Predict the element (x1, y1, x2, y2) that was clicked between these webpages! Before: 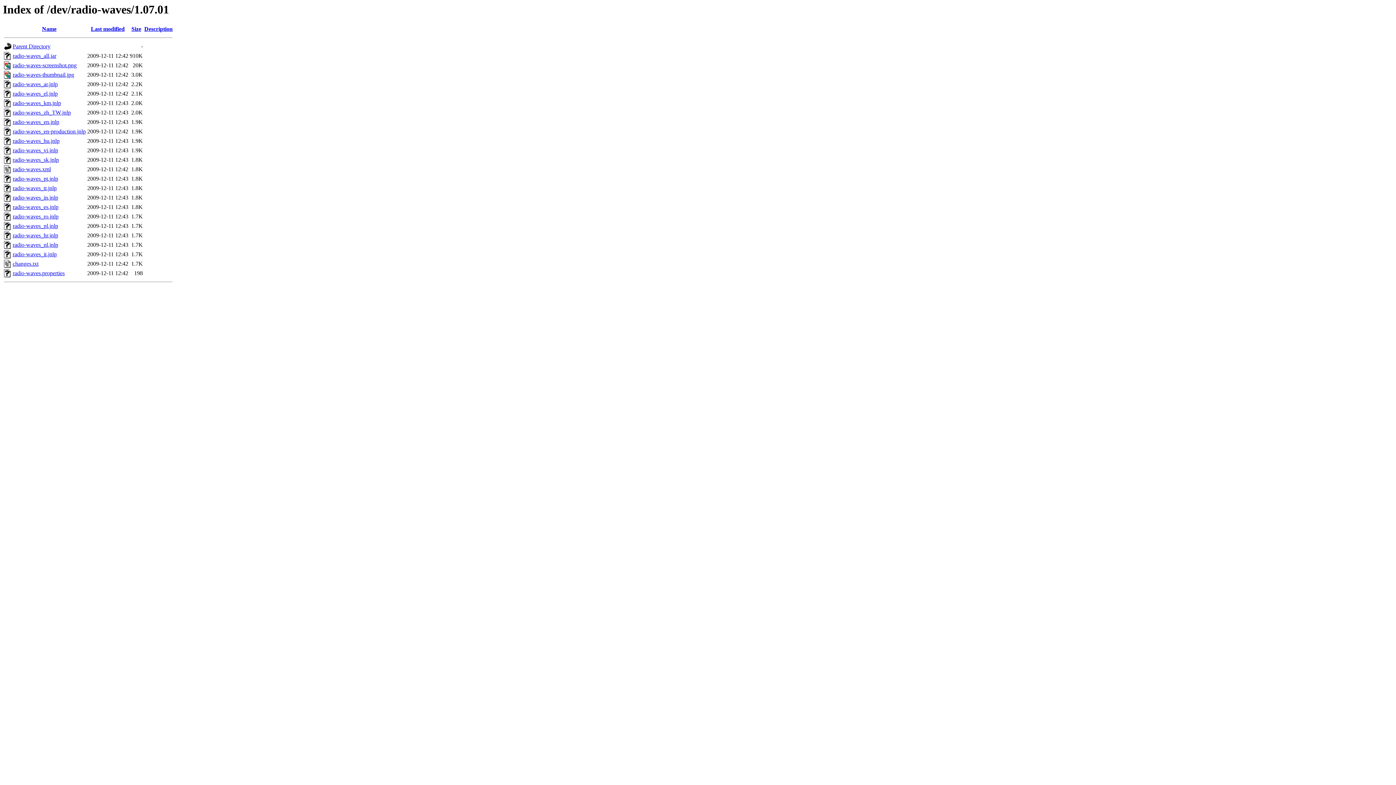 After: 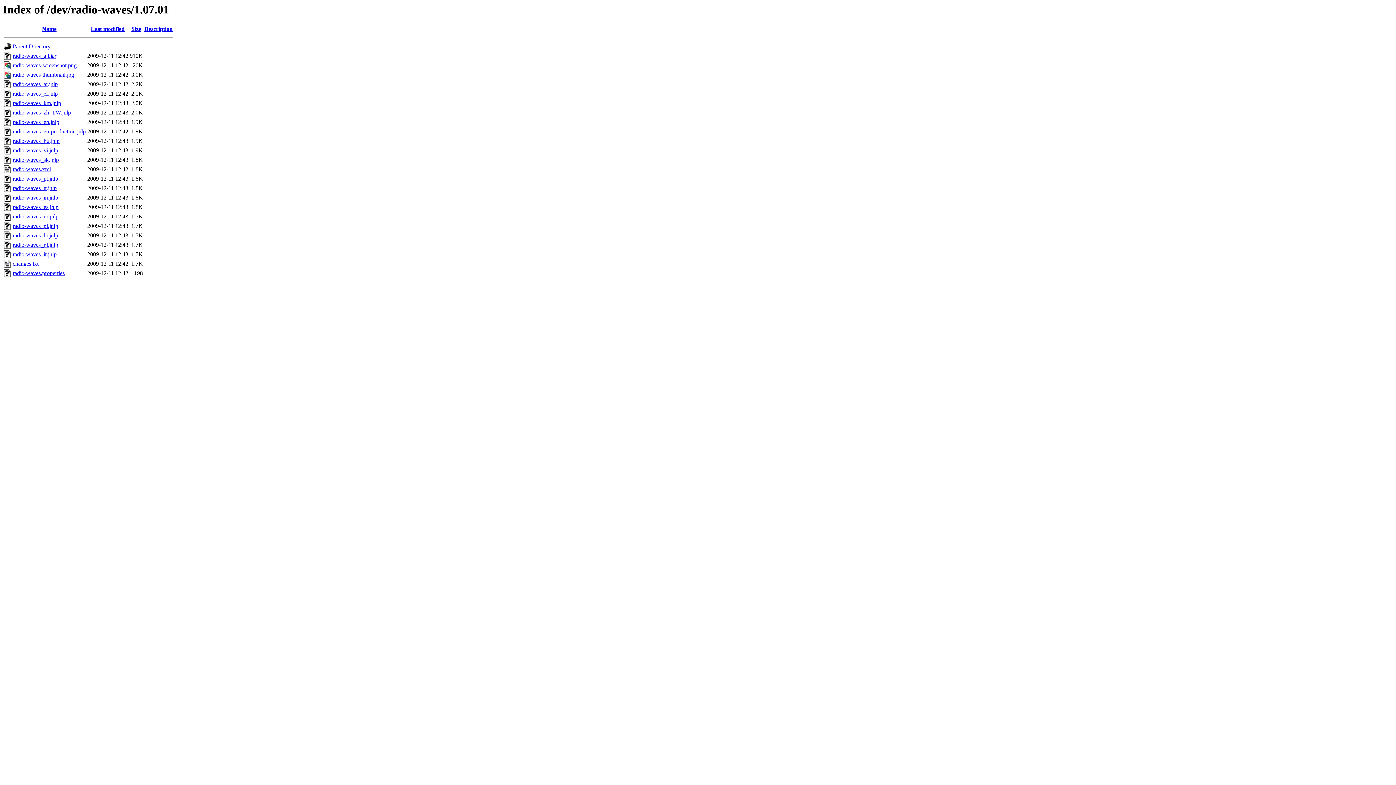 Action: label: radio-waves_hu.jnlp bbox: (12, 137, 59, 144)